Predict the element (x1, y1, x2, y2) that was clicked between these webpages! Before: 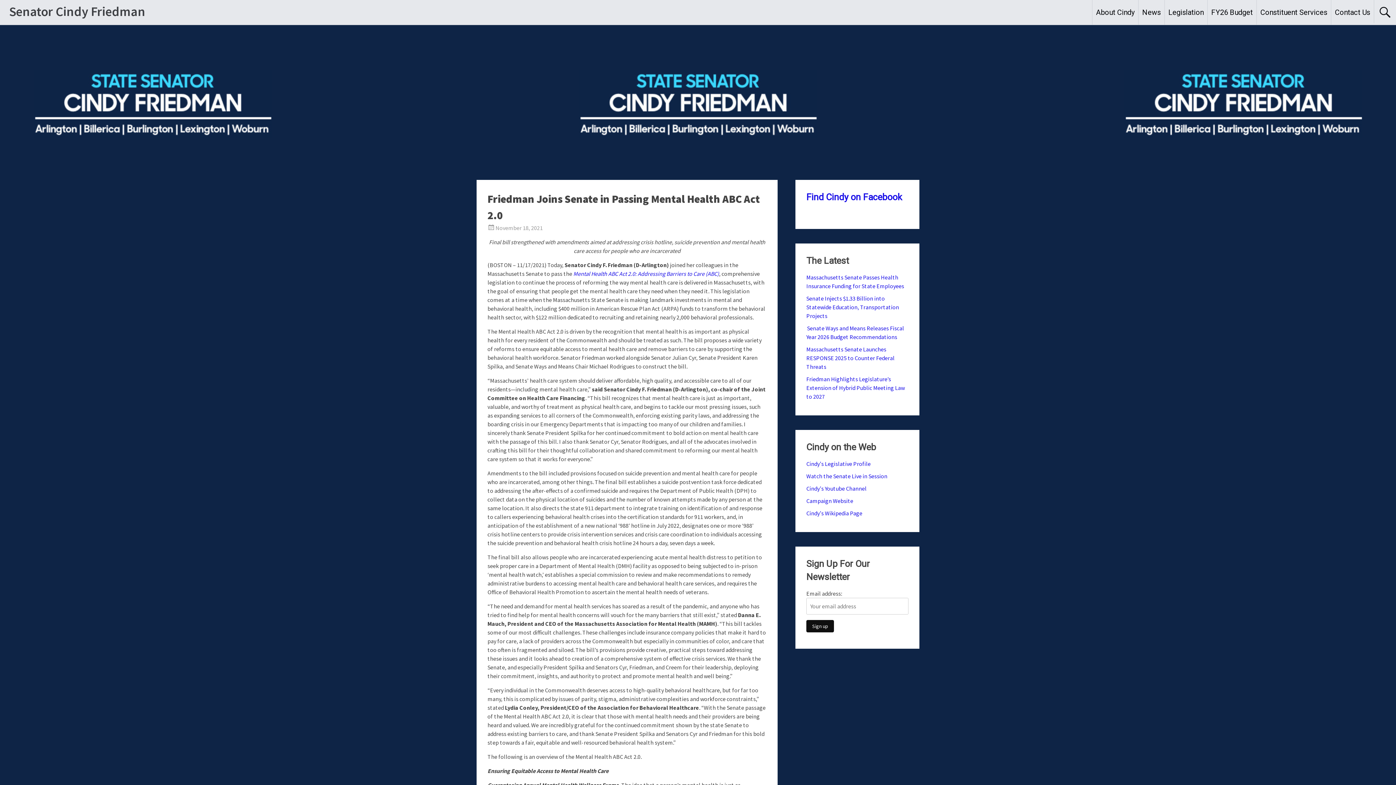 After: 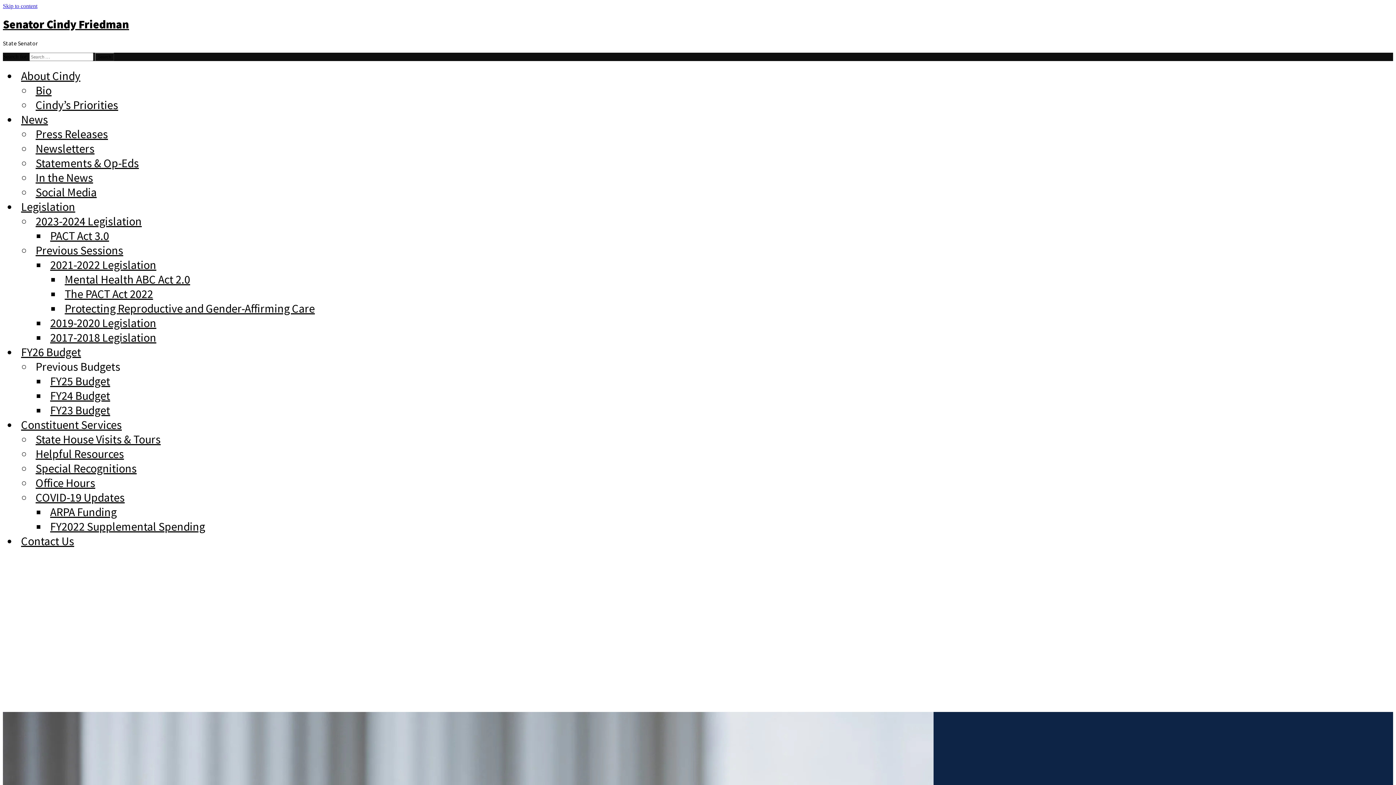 Action: label: Senator Cindy Friedman bbox: (9, 3, 145, 19)